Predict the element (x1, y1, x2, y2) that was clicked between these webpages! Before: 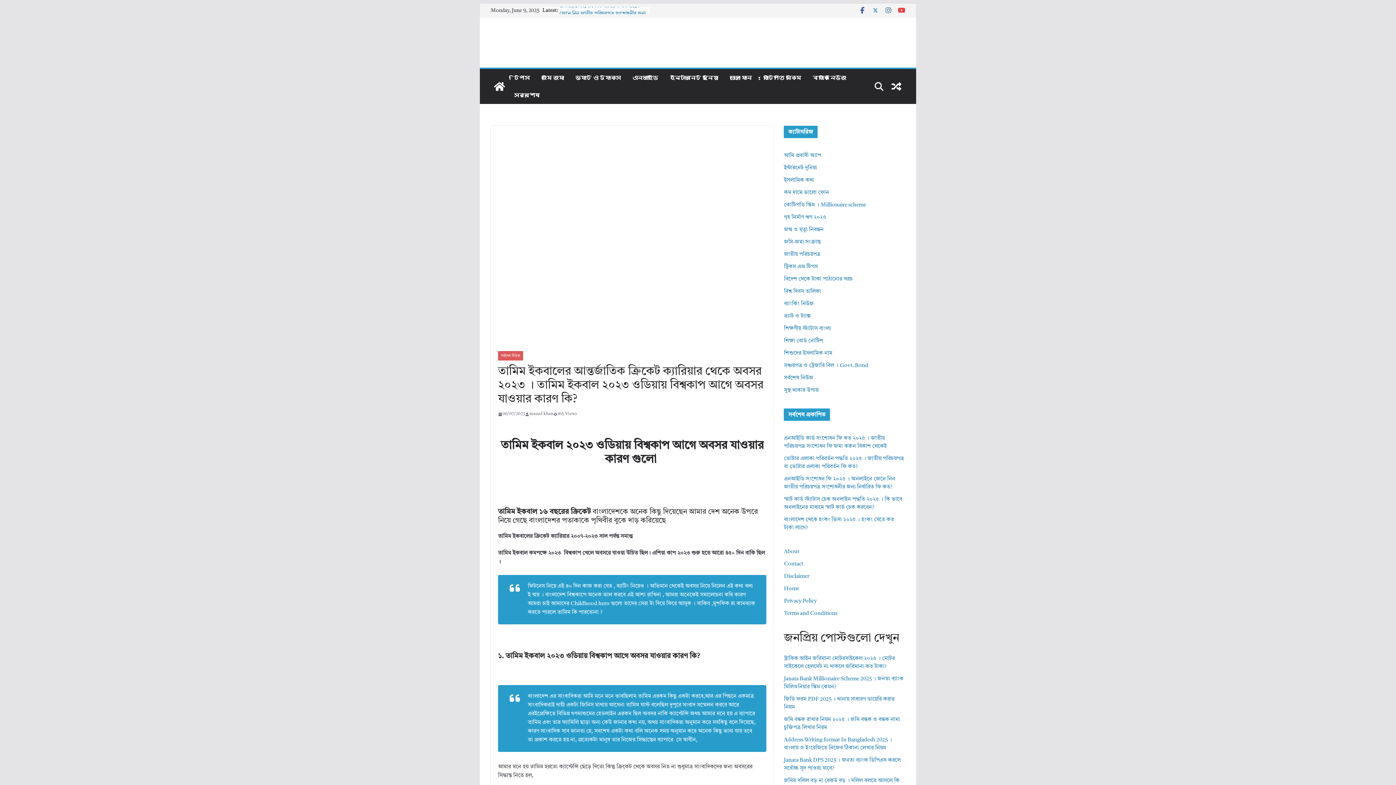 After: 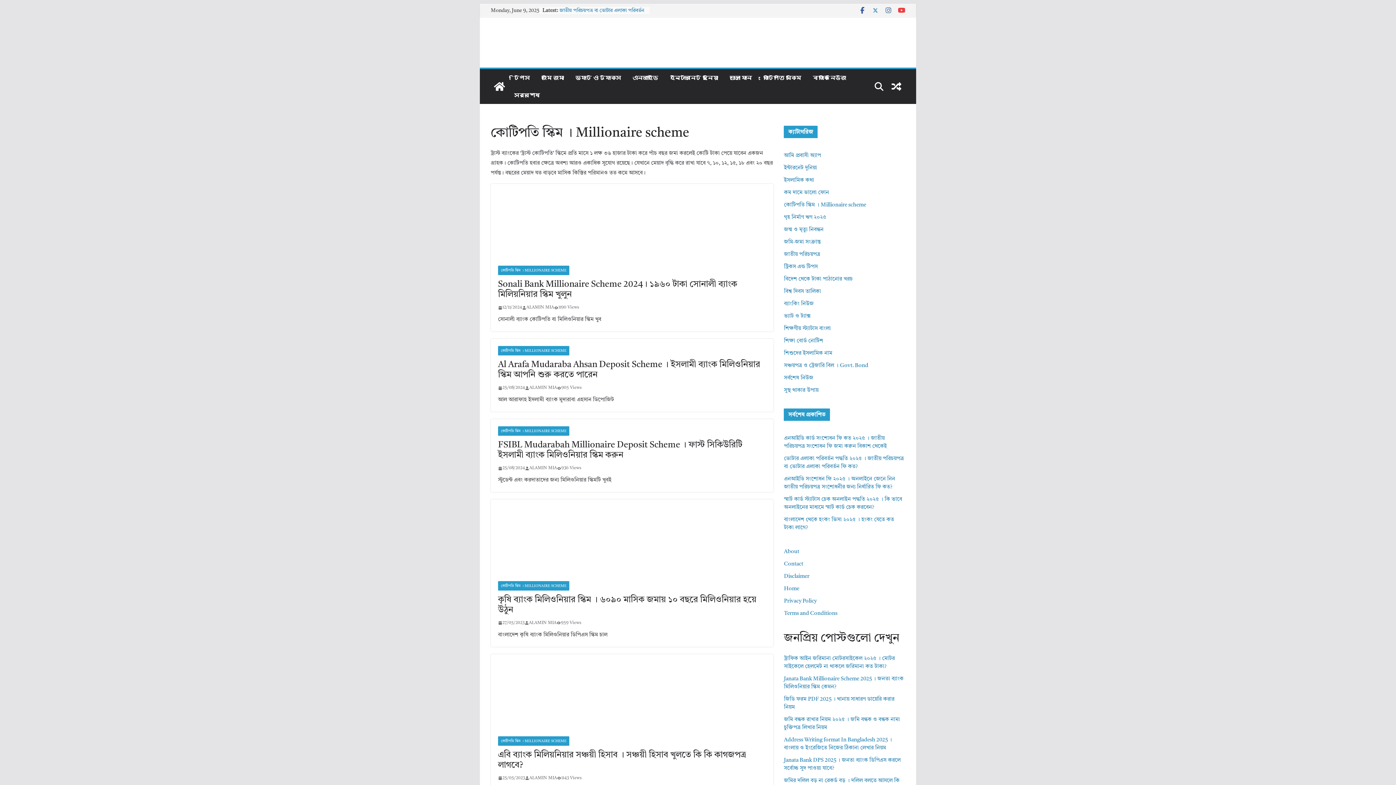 Action: label: কোটিপতি স্কিম bbox: (763, 72, 801, 82)